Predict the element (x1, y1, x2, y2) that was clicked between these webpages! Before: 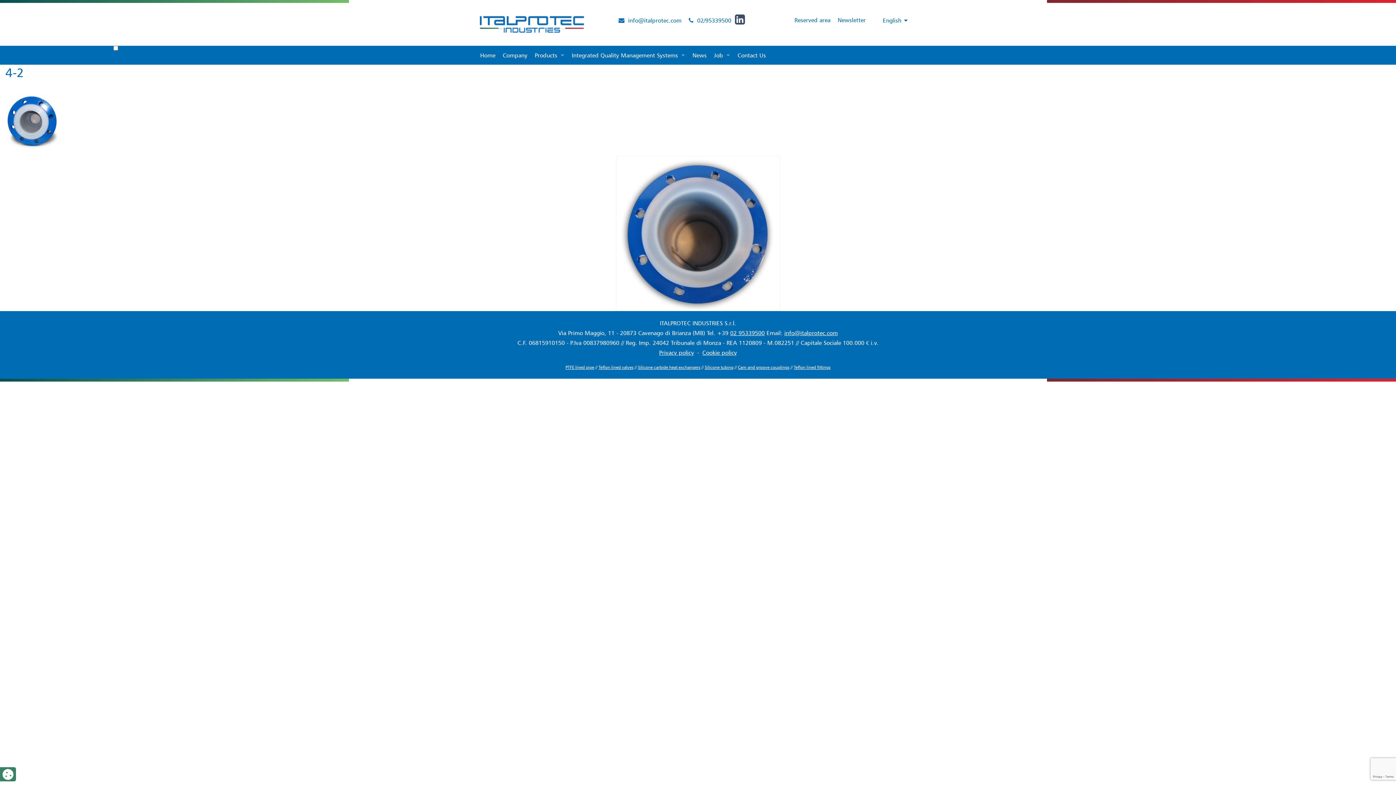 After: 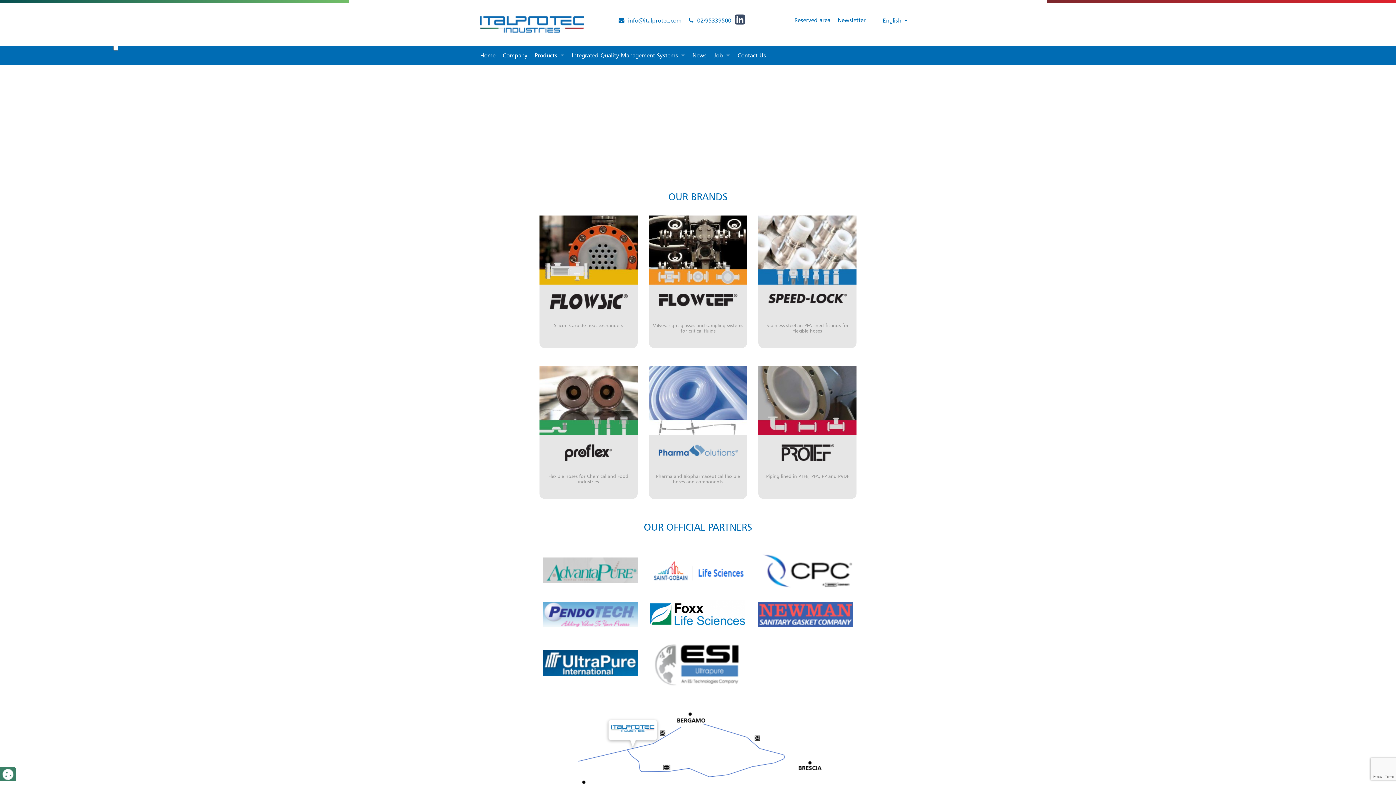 Action: label: Home bbox: (476, 45, 499, 64)